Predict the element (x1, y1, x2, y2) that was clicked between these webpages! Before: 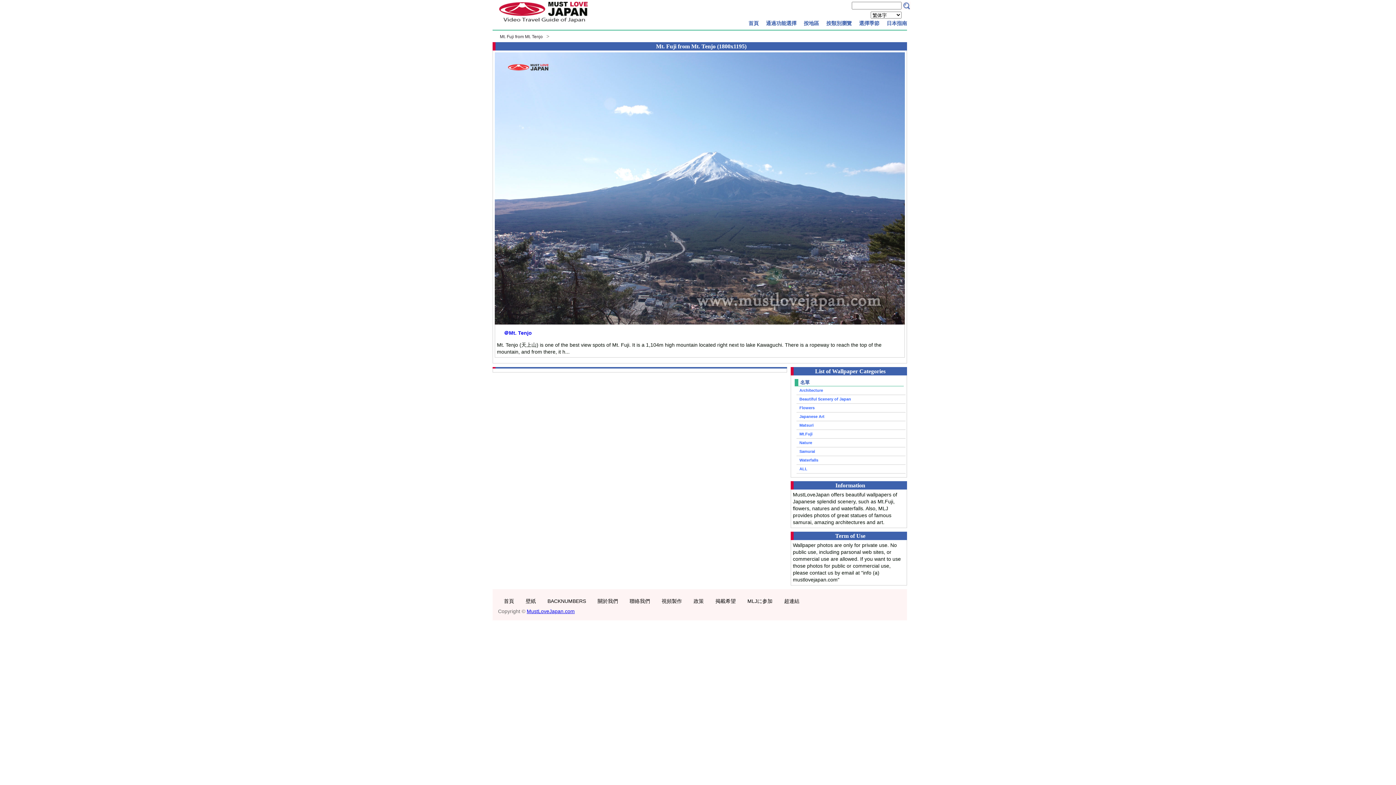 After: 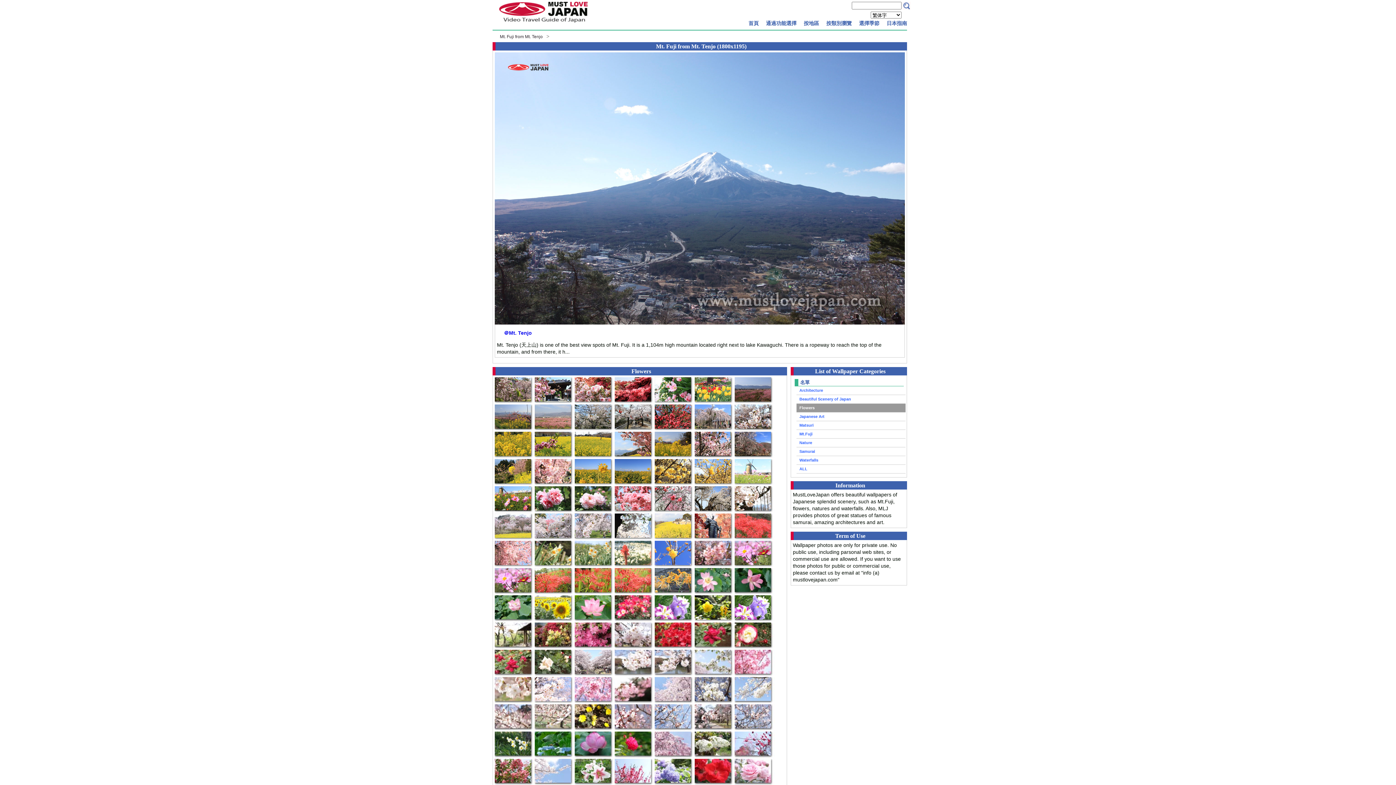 Action: label: Flowers bbox: (796, 403, 905, 412)